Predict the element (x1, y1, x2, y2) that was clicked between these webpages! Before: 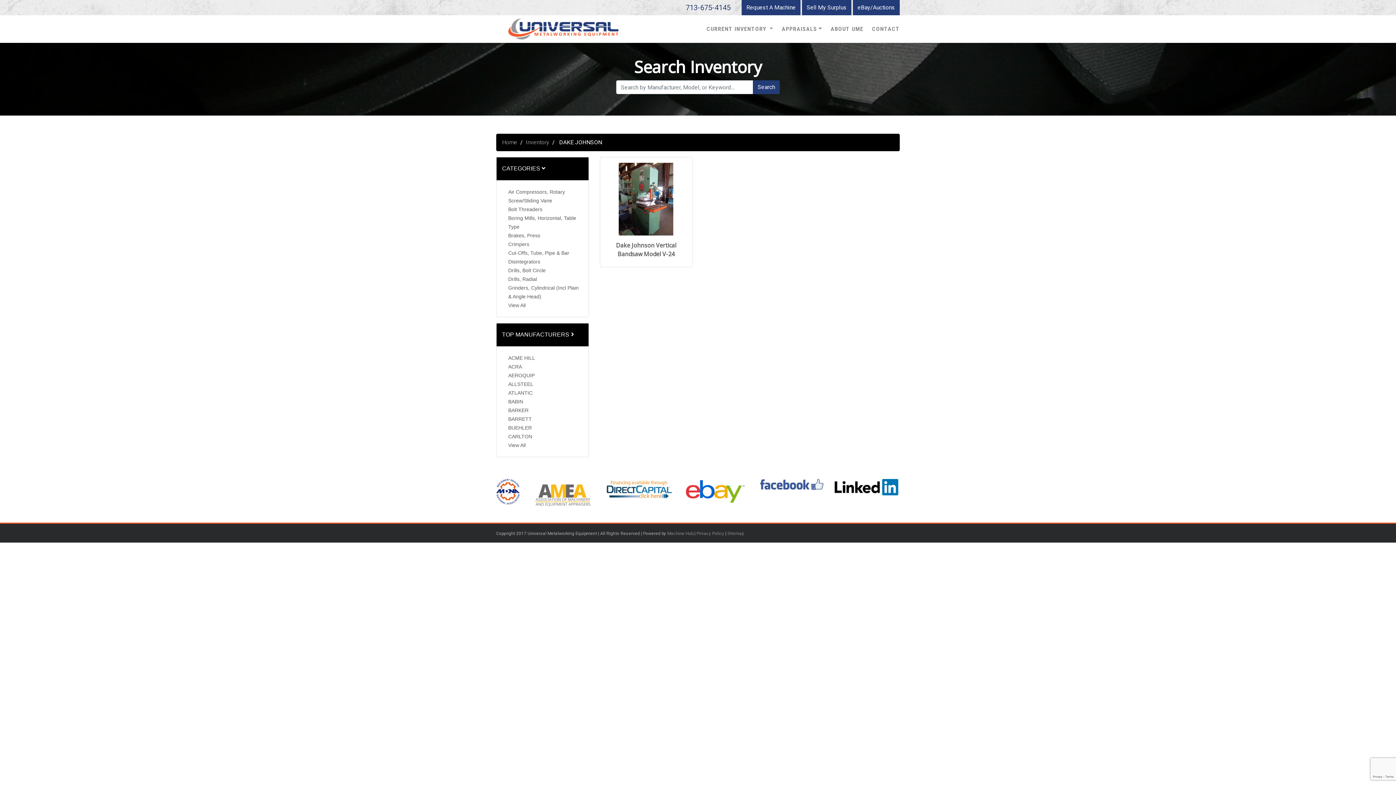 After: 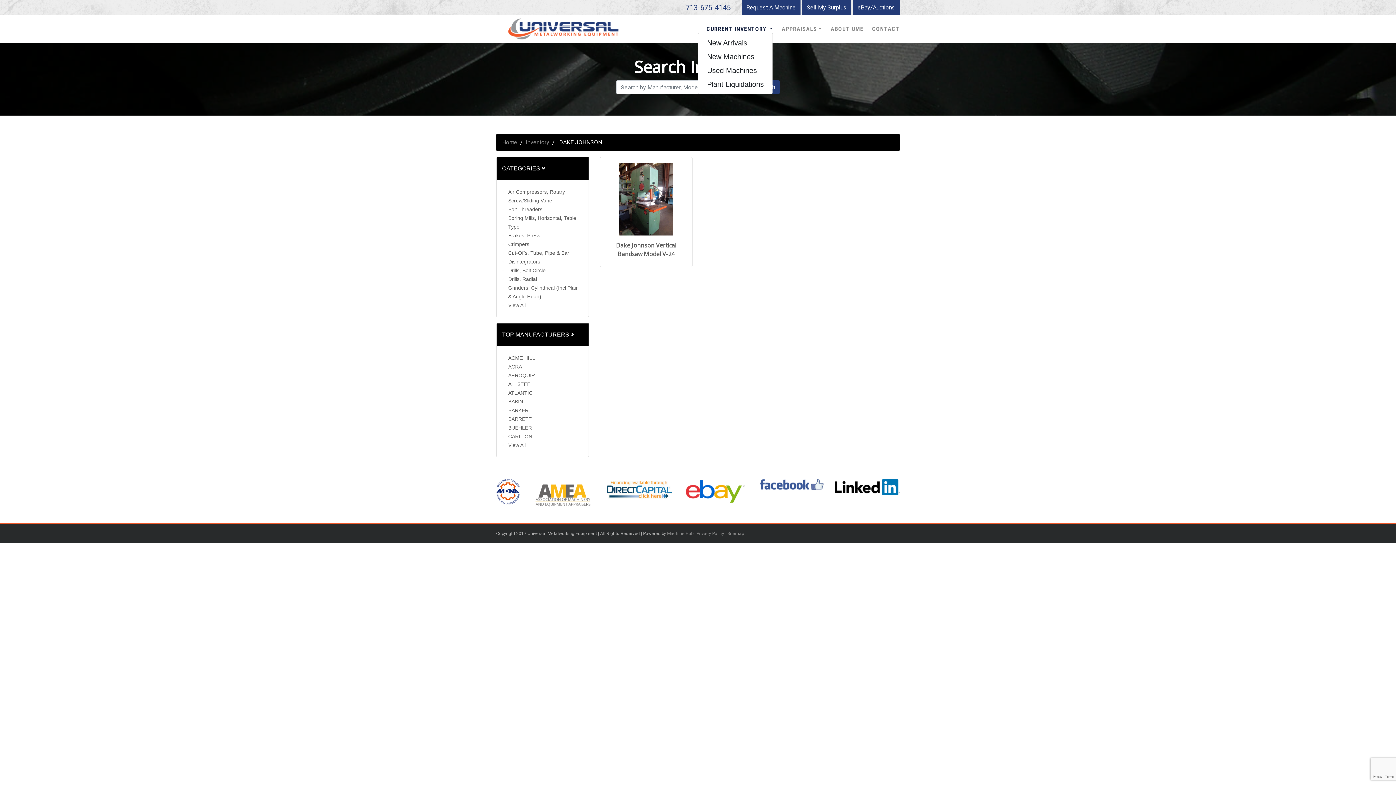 Action: label: CURRENT INVENTORY  bbox: (698, 26, 773, 32)